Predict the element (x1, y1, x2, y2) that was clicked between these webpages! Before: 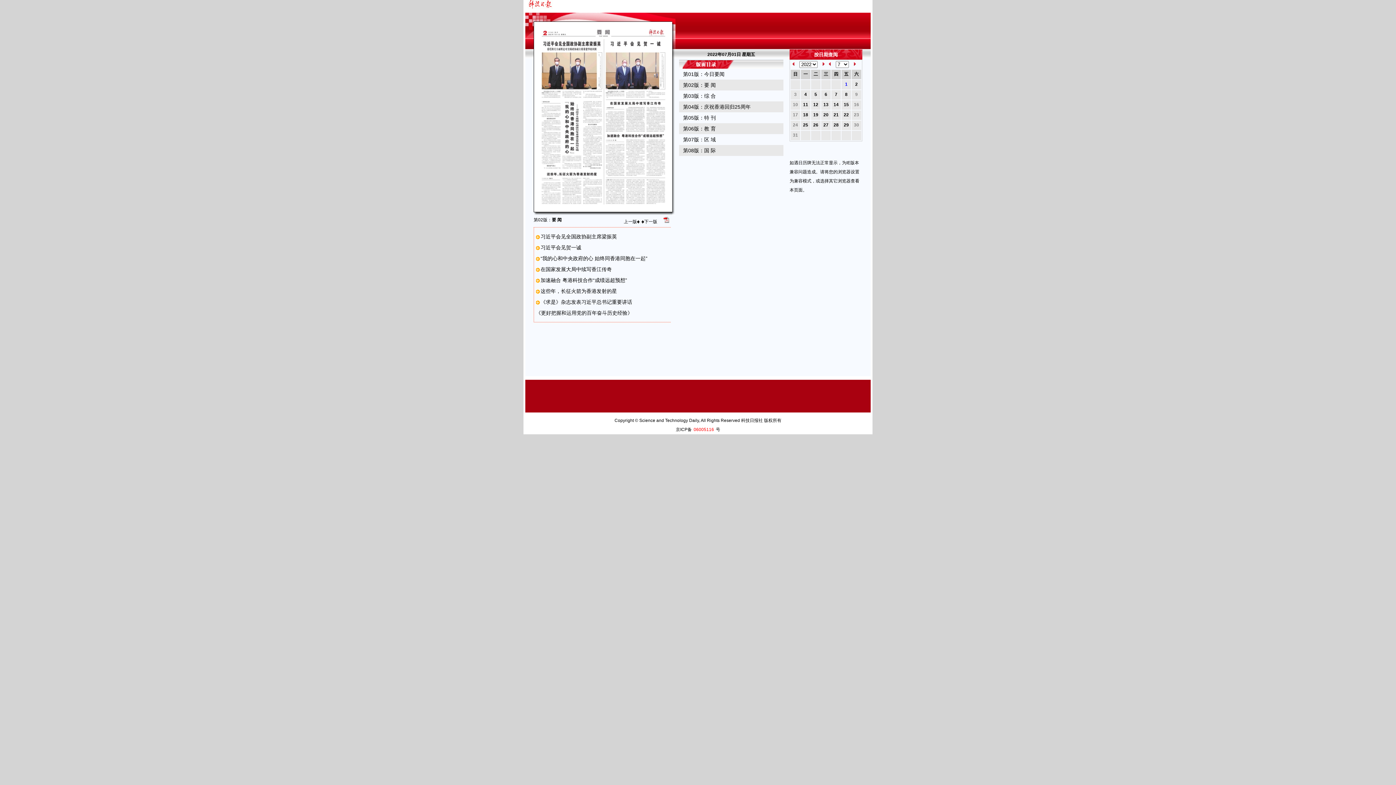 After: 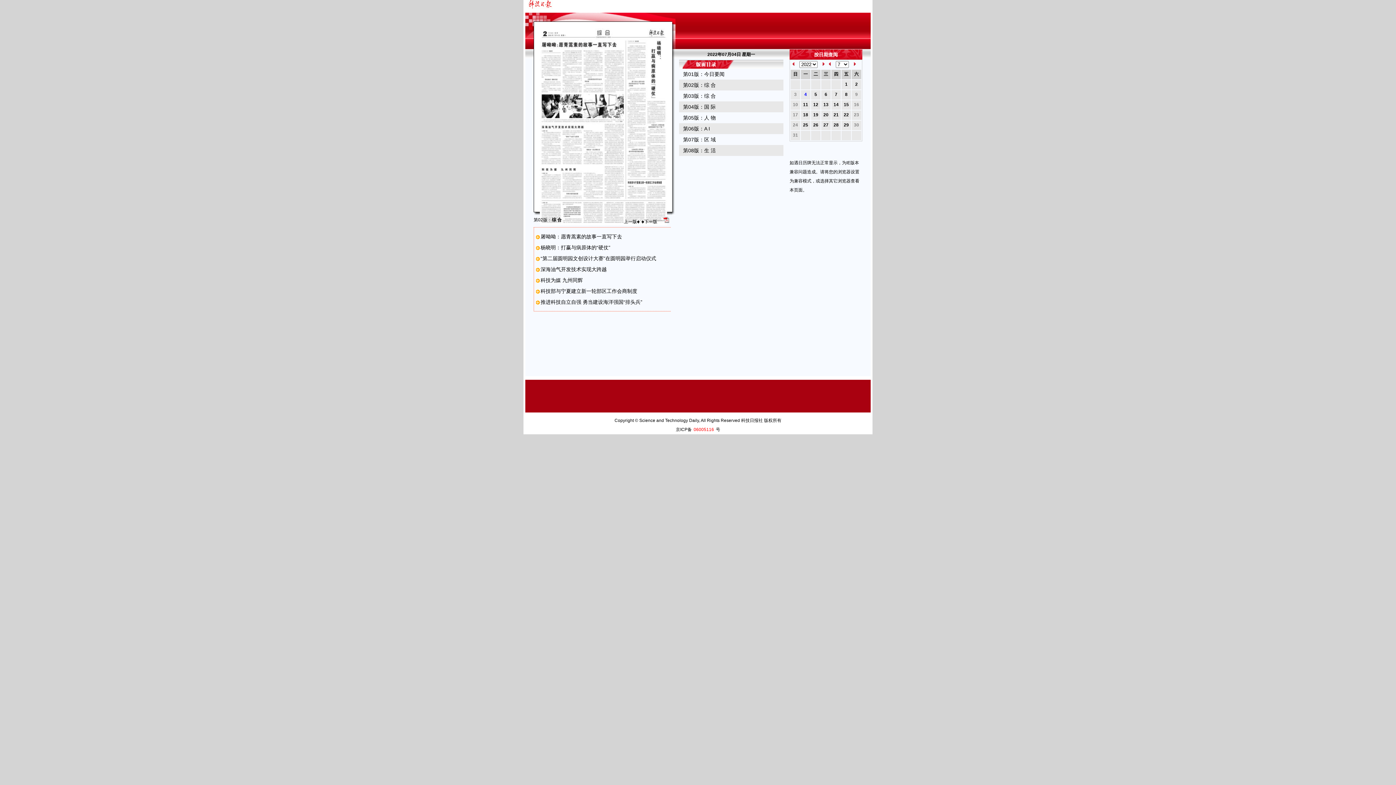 Action: bbox: (804, 92, 807, 97) label: 4